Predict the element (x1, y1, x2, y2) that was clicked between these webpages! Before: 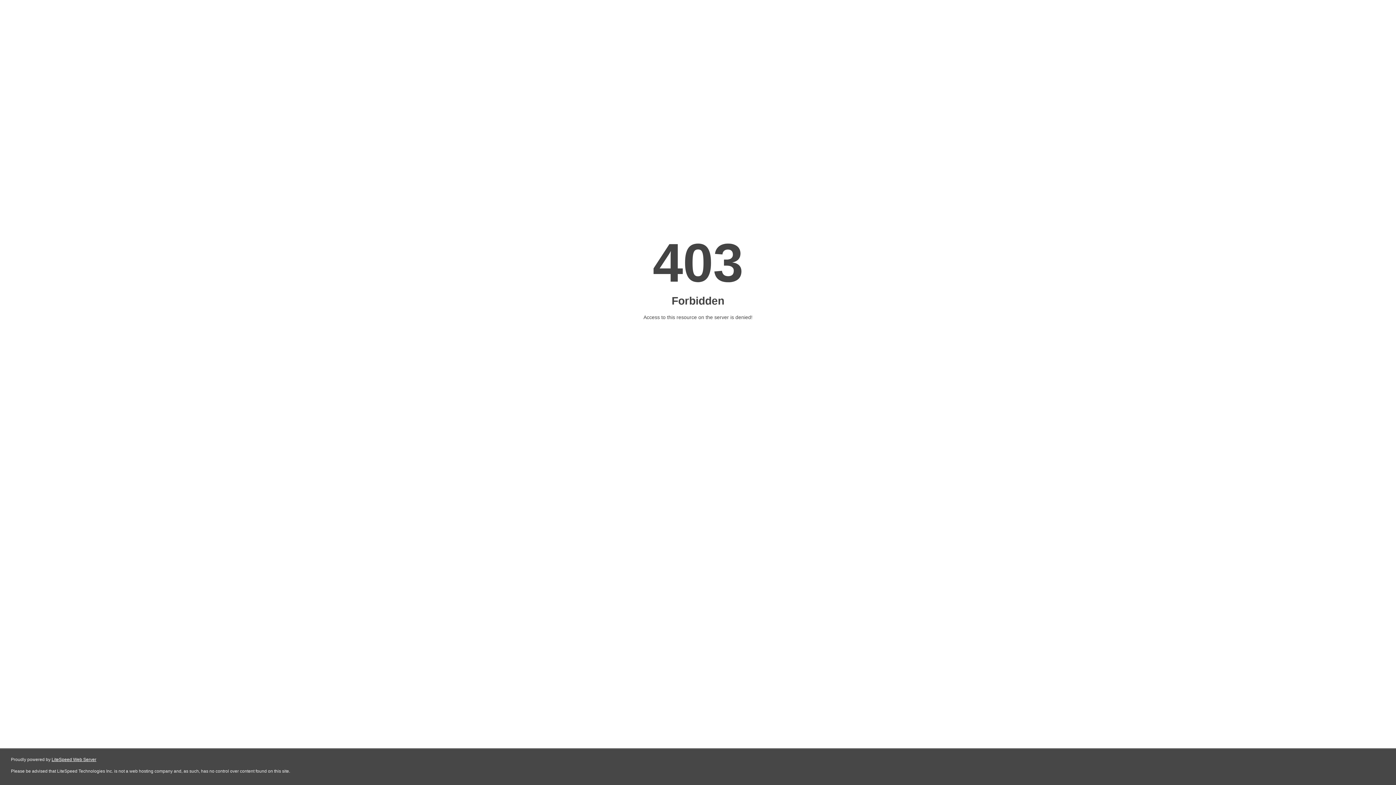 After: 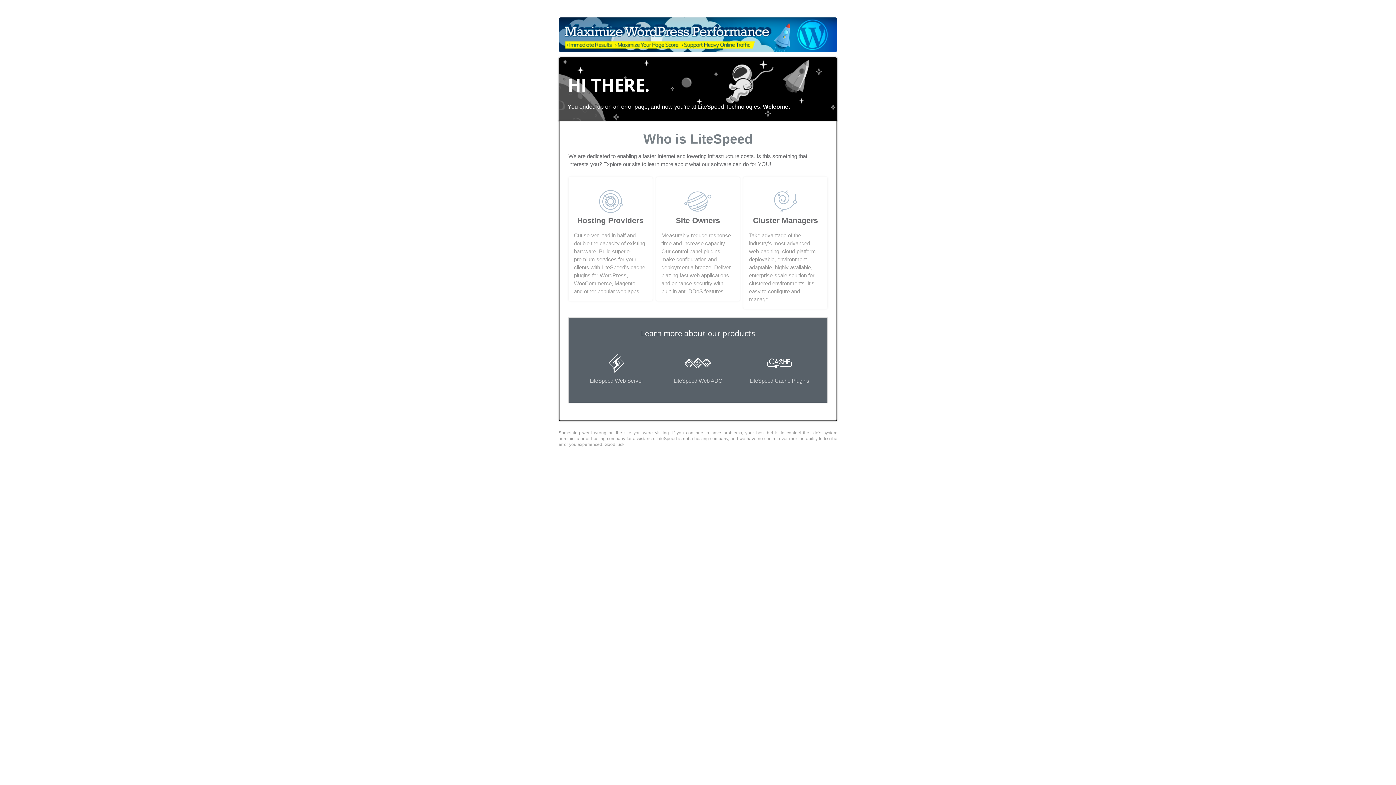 Action: bbox: (51, 757, 96, 762) label: LiteSpeed Web Server